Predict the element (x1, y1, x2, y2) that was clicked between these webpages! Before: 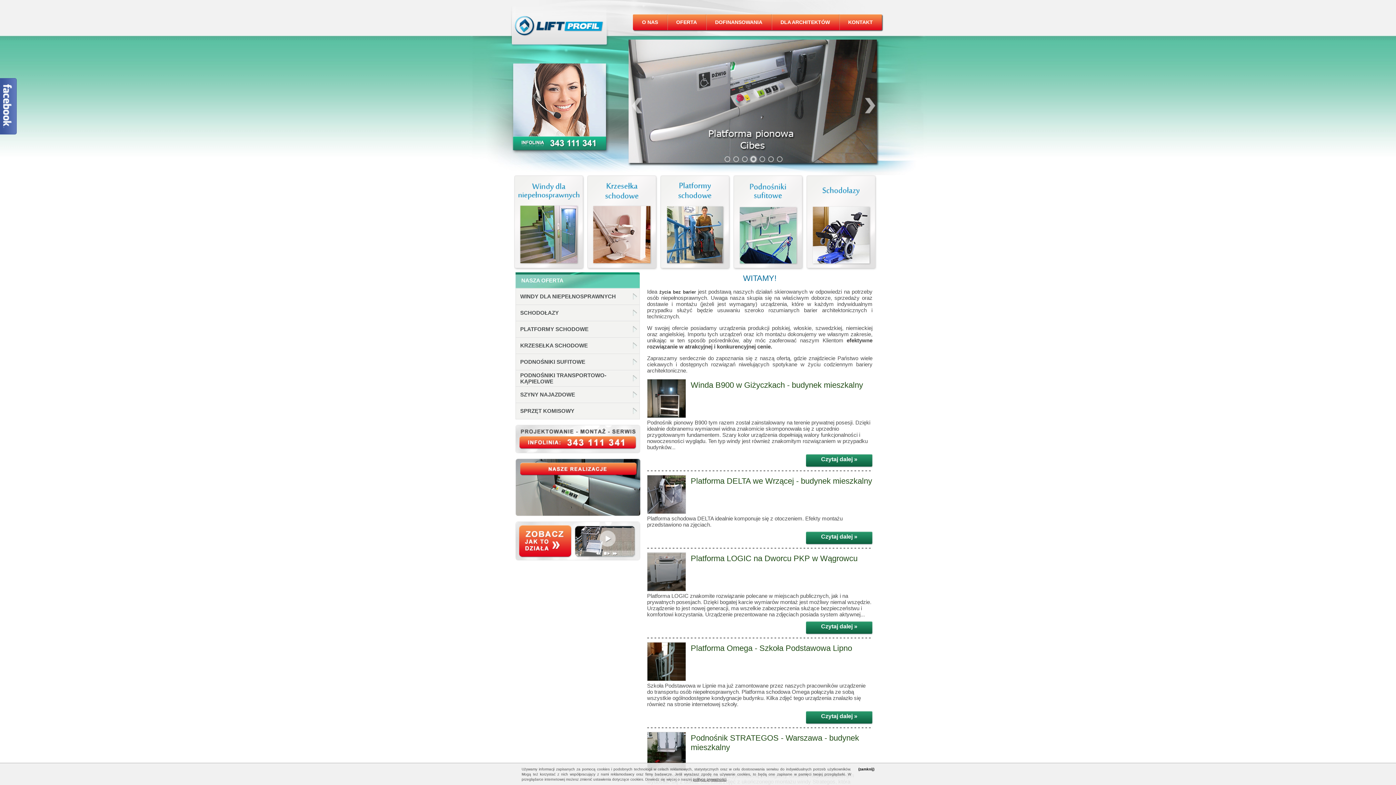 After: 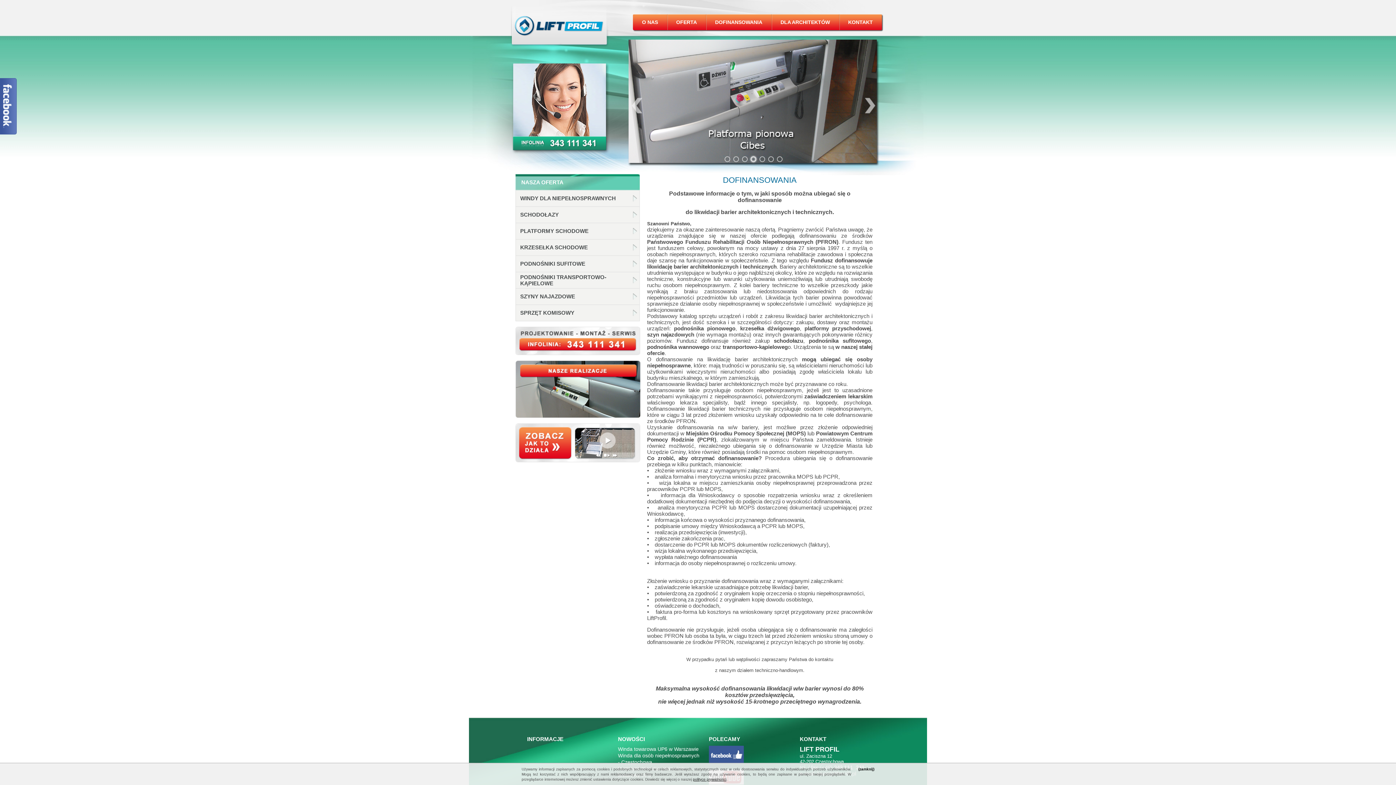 Action: bbox: (708, 19, 769, 25) label: DOFINANSOWANIA